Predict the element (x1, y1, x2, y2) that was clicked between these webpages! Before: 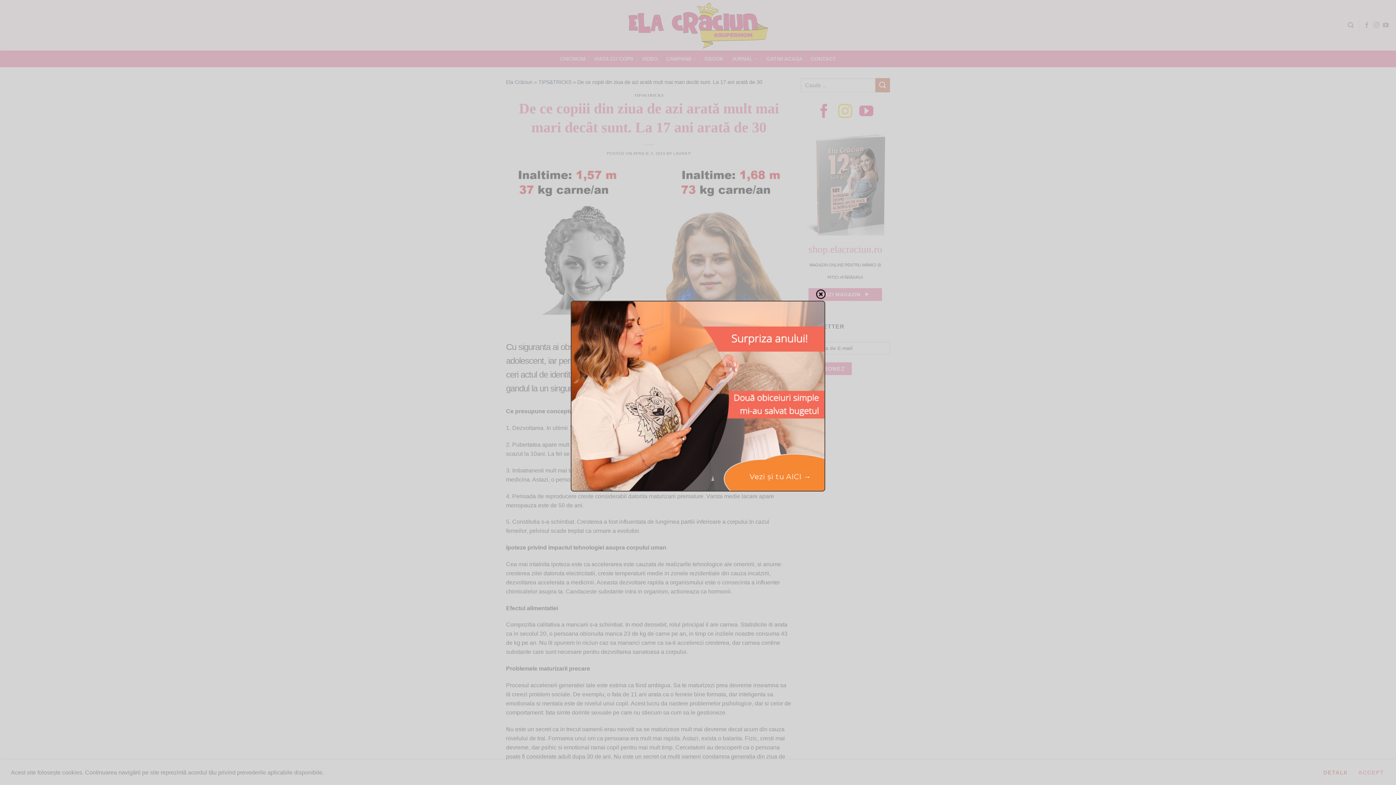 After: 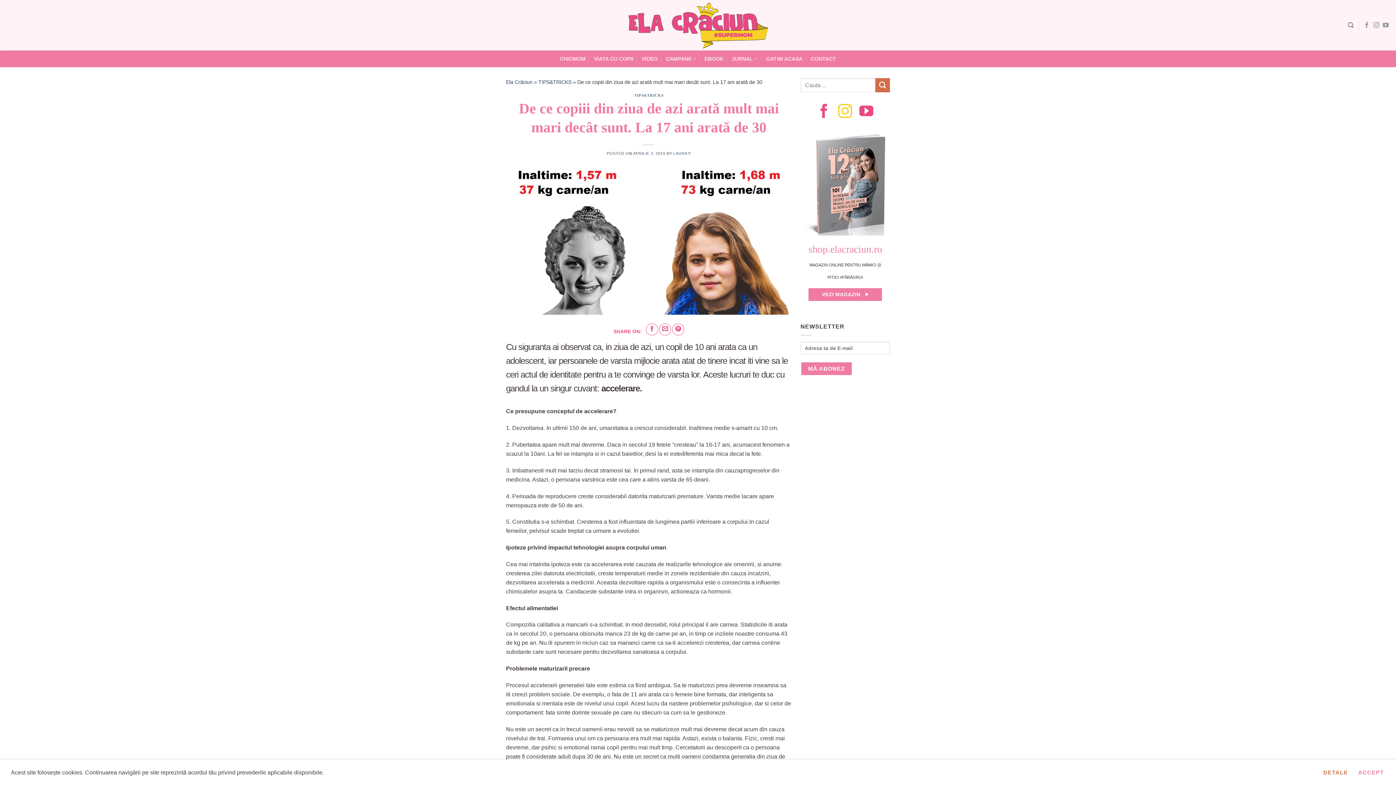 Action: bbox: (742, 467, 818, 486) label: Vezi și tu AICI →